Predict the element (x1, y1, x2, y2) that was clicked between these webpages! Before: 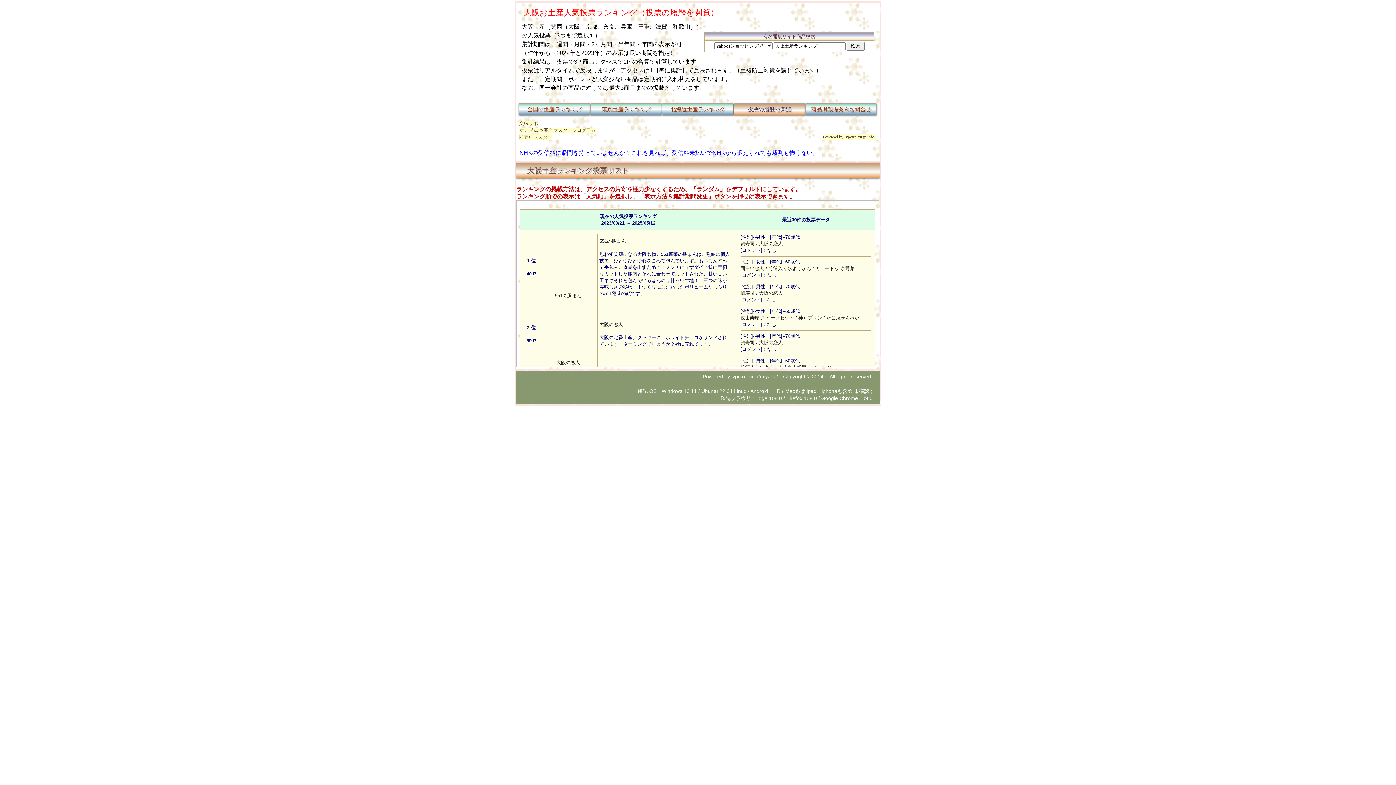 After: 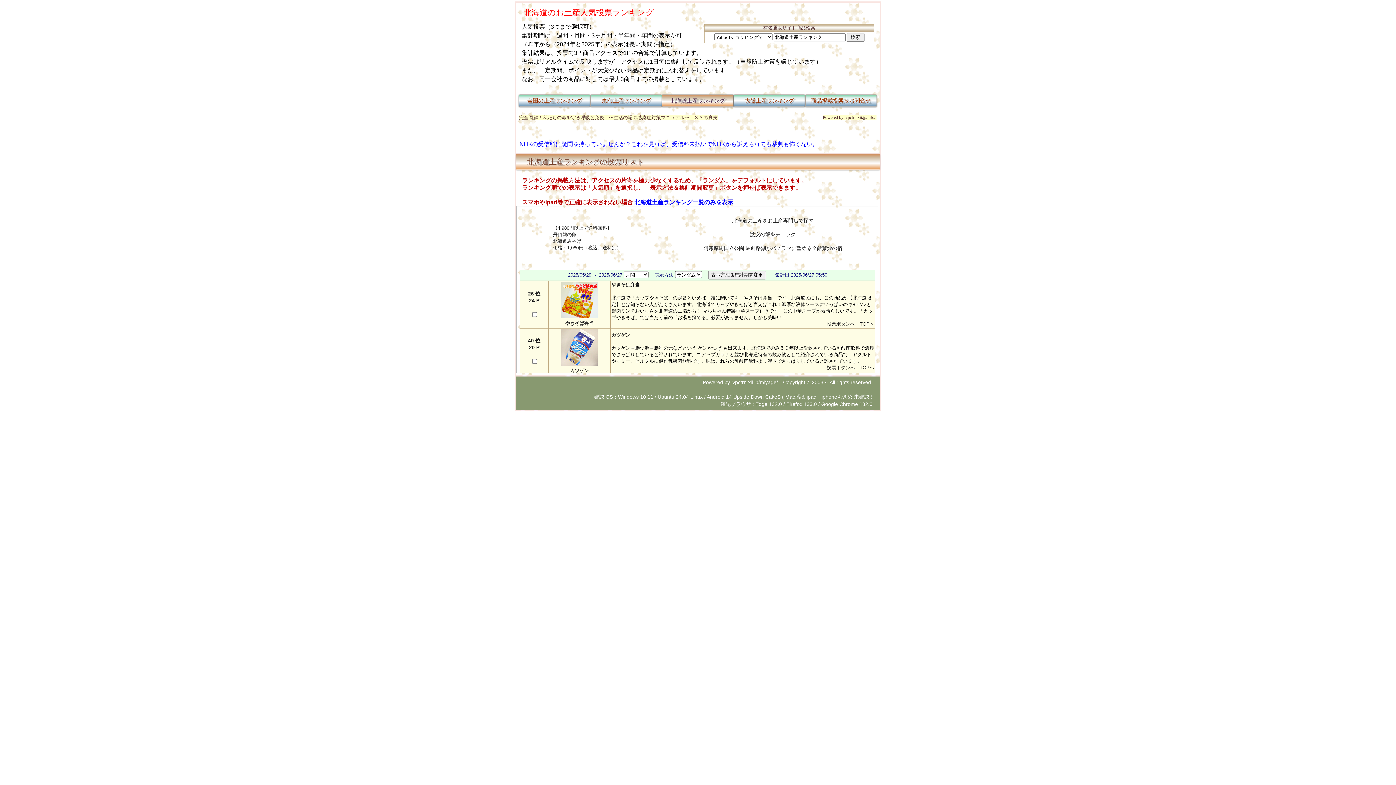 Action: bbox: (662, 103, 733, 115) label: 北海道土産ランキング